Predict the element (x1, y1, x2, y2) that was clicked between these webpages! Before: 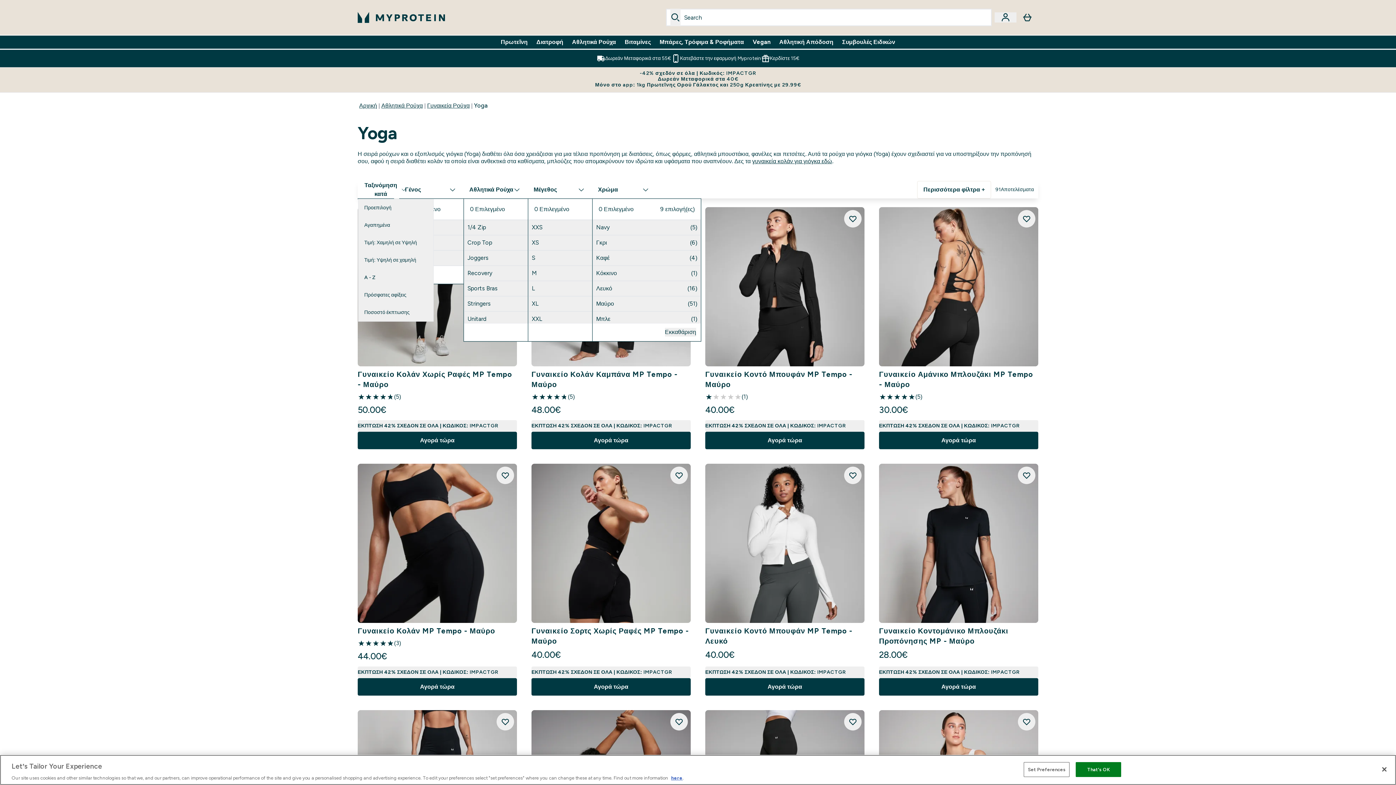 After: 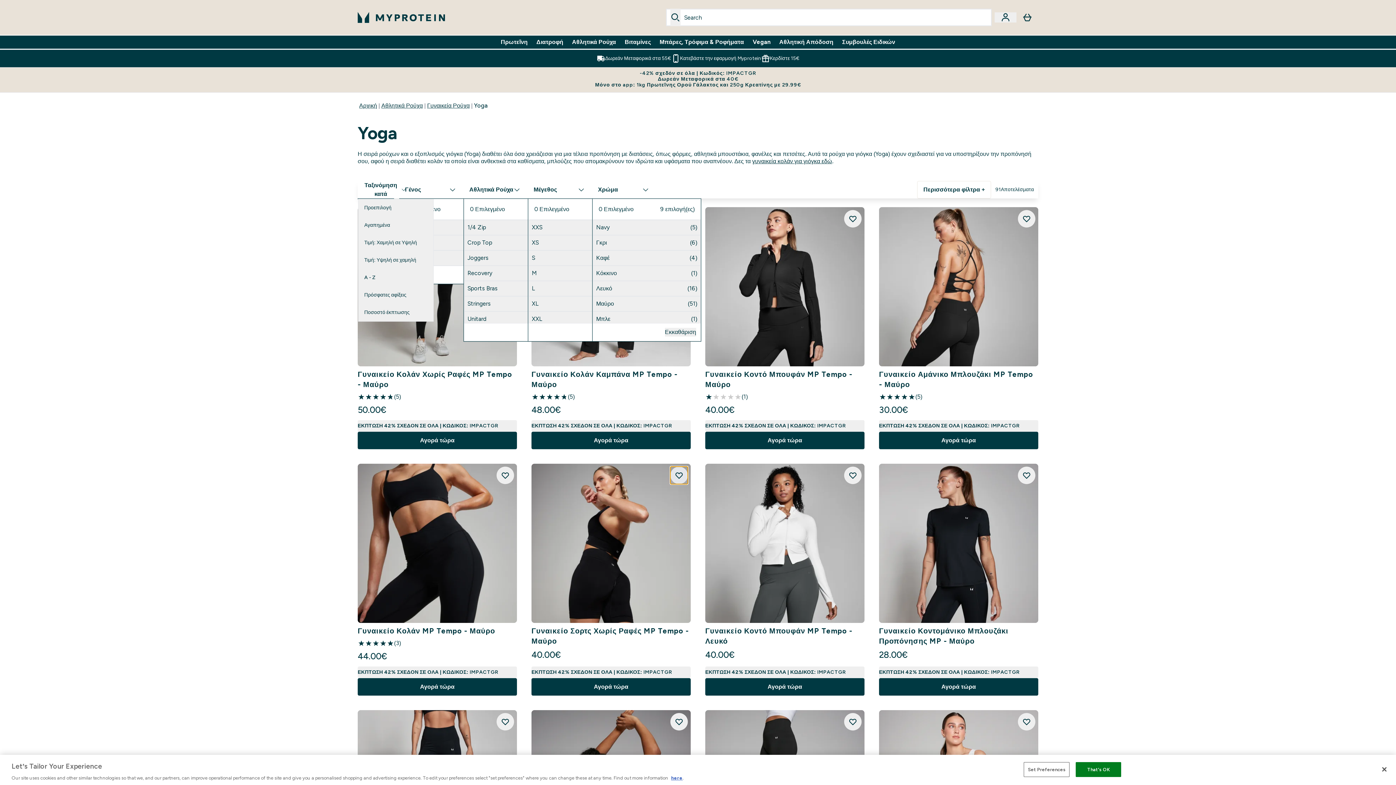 Action: label: Προσθήκη Γυναικείο Σορτς Χωρίς Ραφές MP Tempo - Μαύρο στη λίστα επιθυμιών bbox: (670, 466, 688, 484)